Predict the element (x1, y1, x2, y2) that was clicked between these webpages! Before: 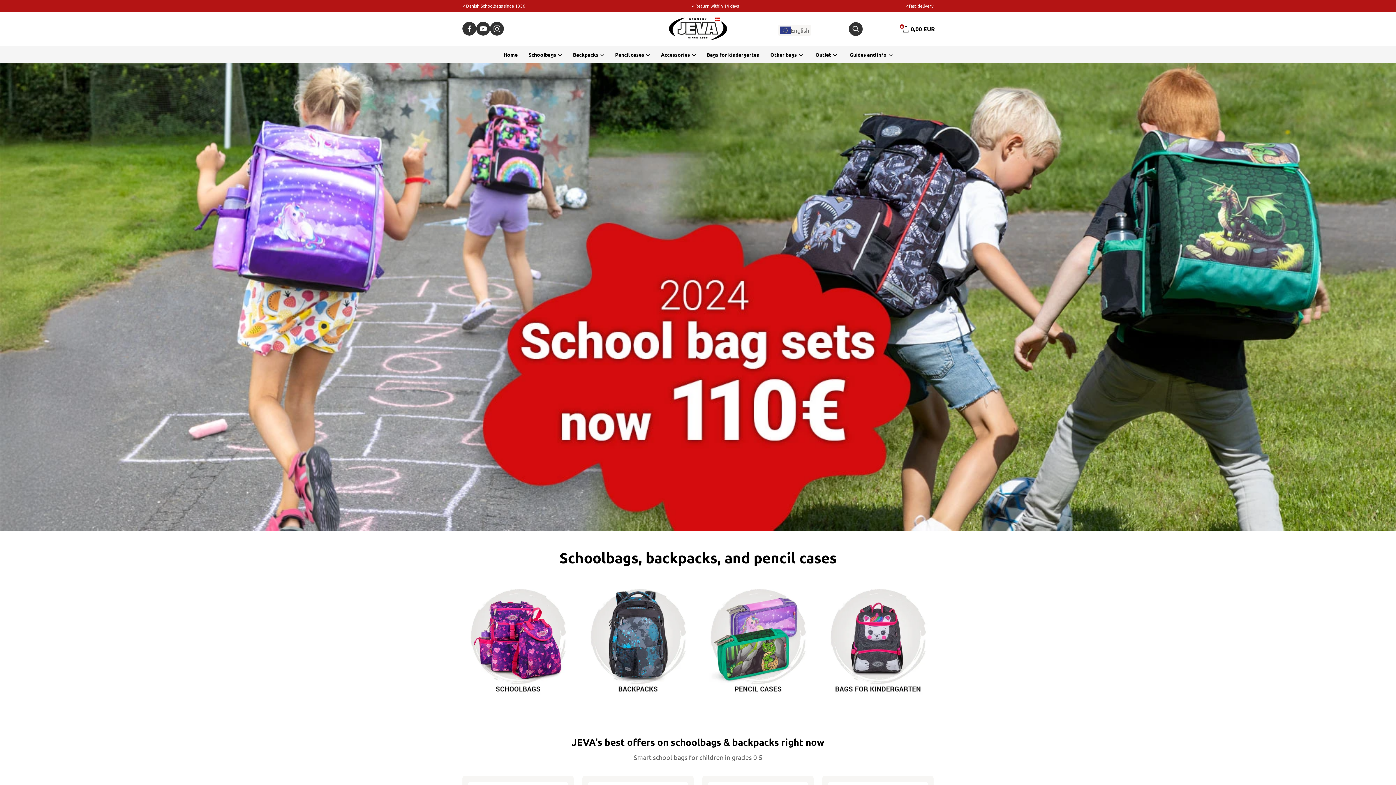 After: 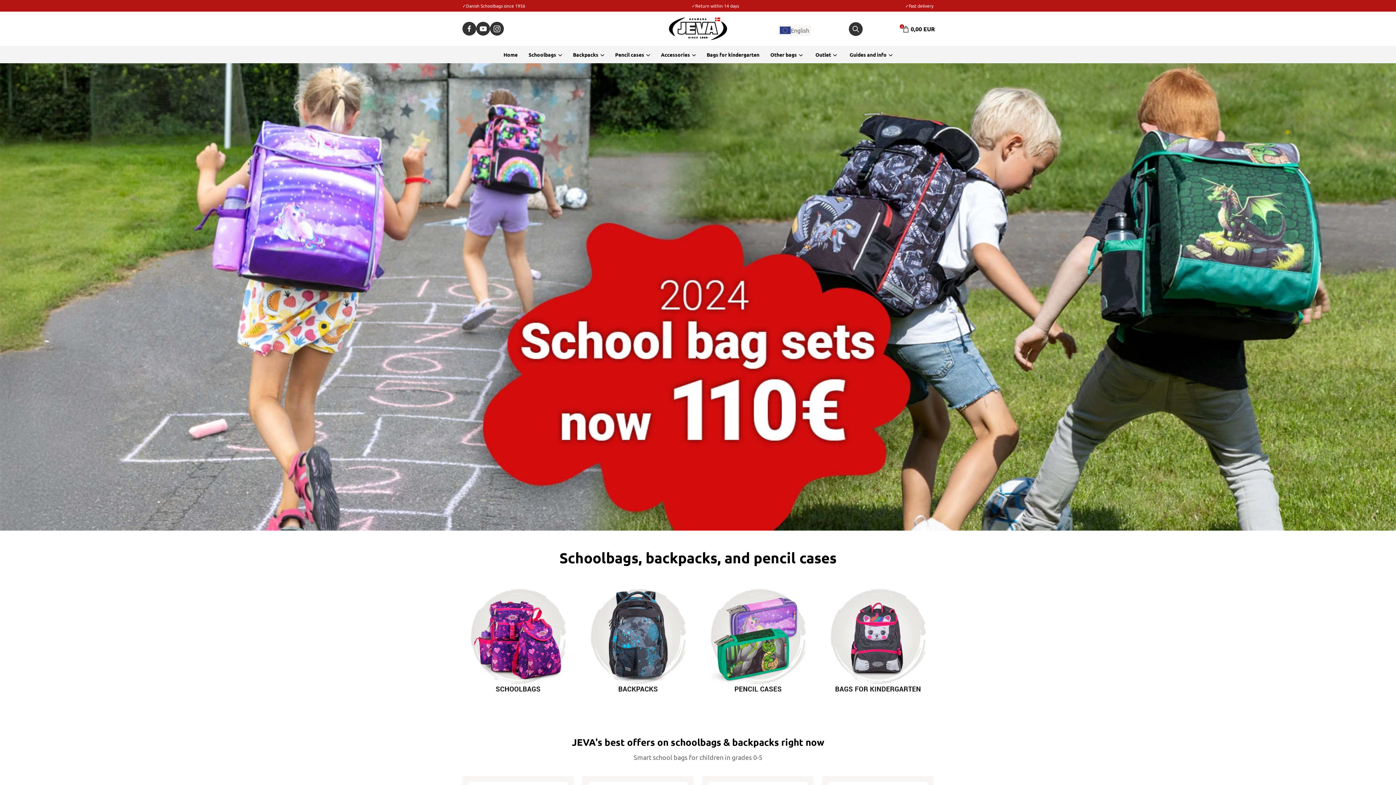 Action: bbox: (669, 24, 727, 31)